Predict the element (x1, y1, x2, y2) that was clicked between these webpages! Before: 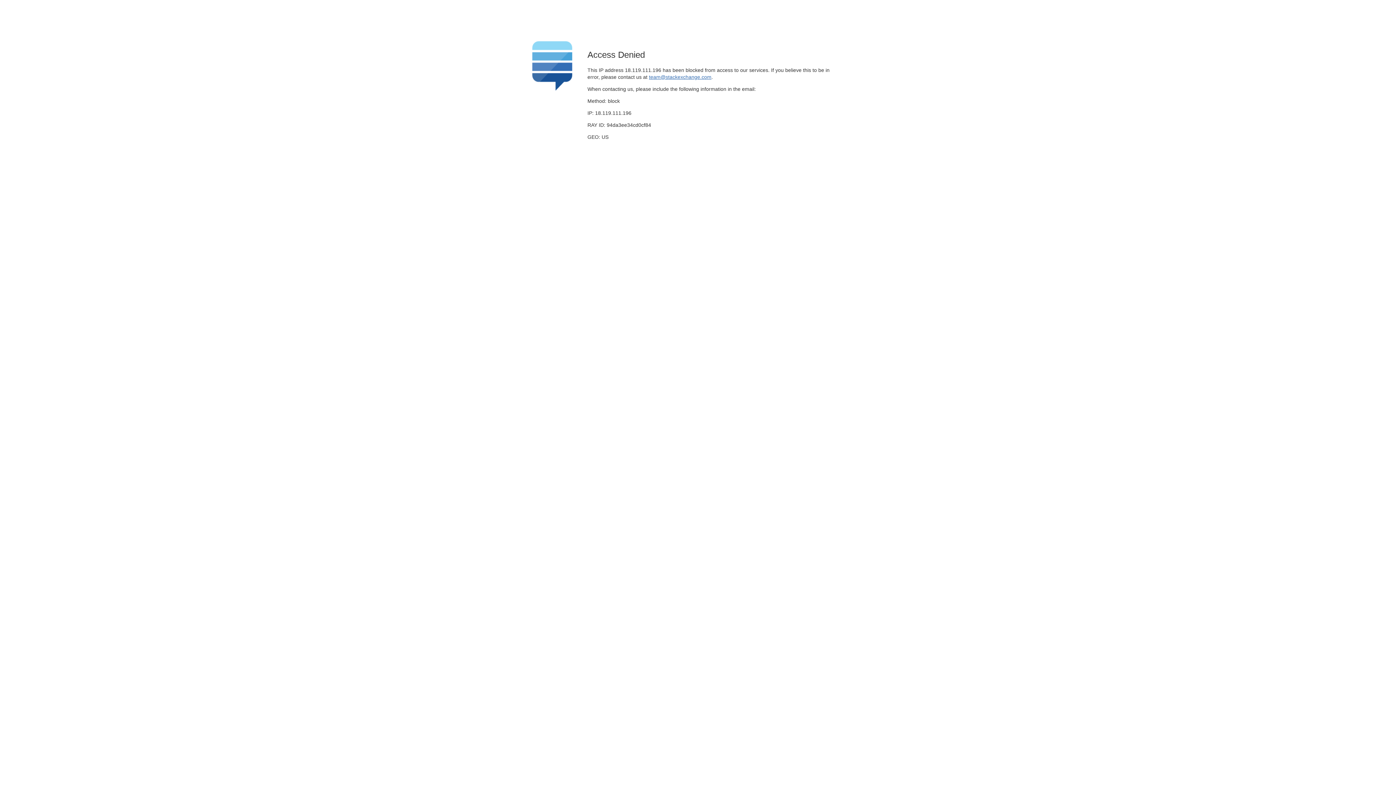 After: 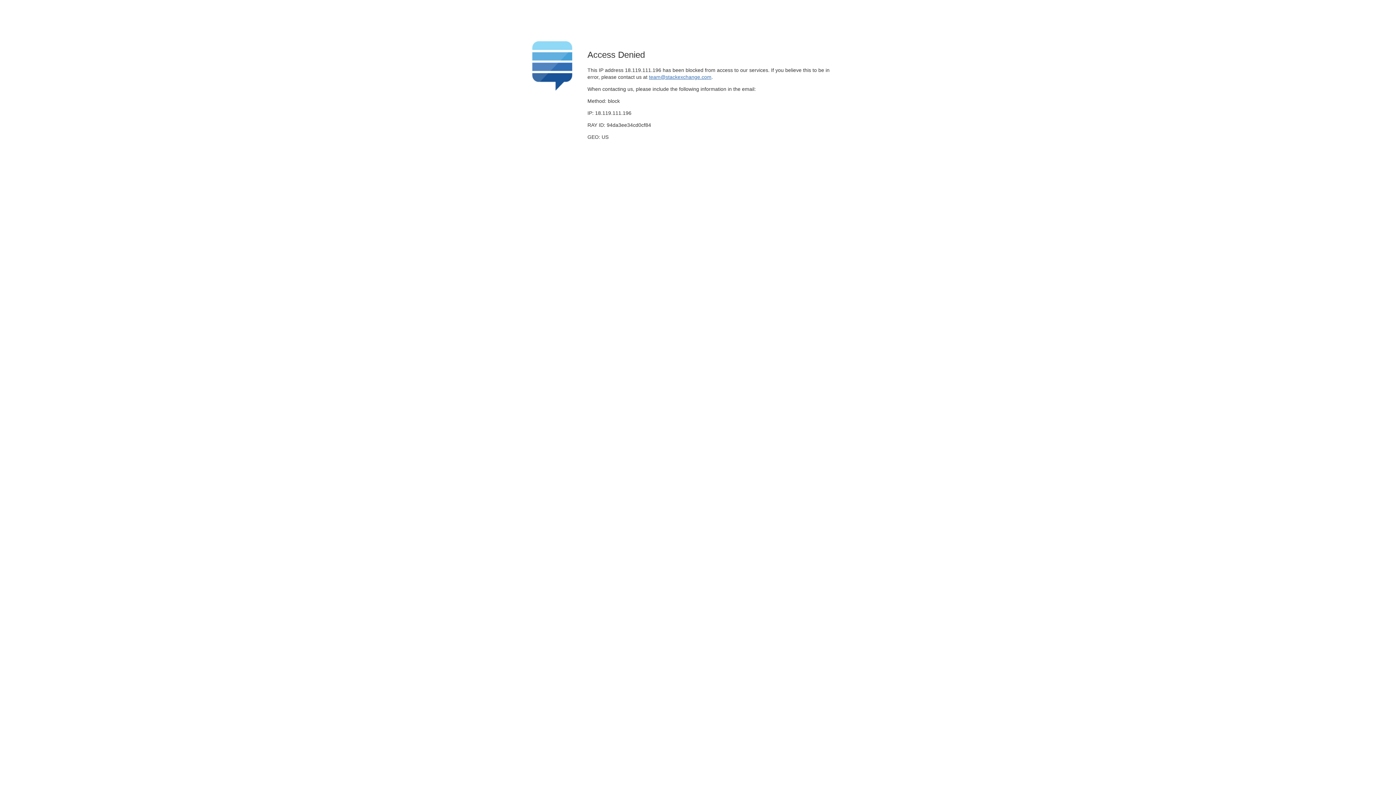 Action: bbox: (649, 74, 711, 79) label: team@stackexchange.com